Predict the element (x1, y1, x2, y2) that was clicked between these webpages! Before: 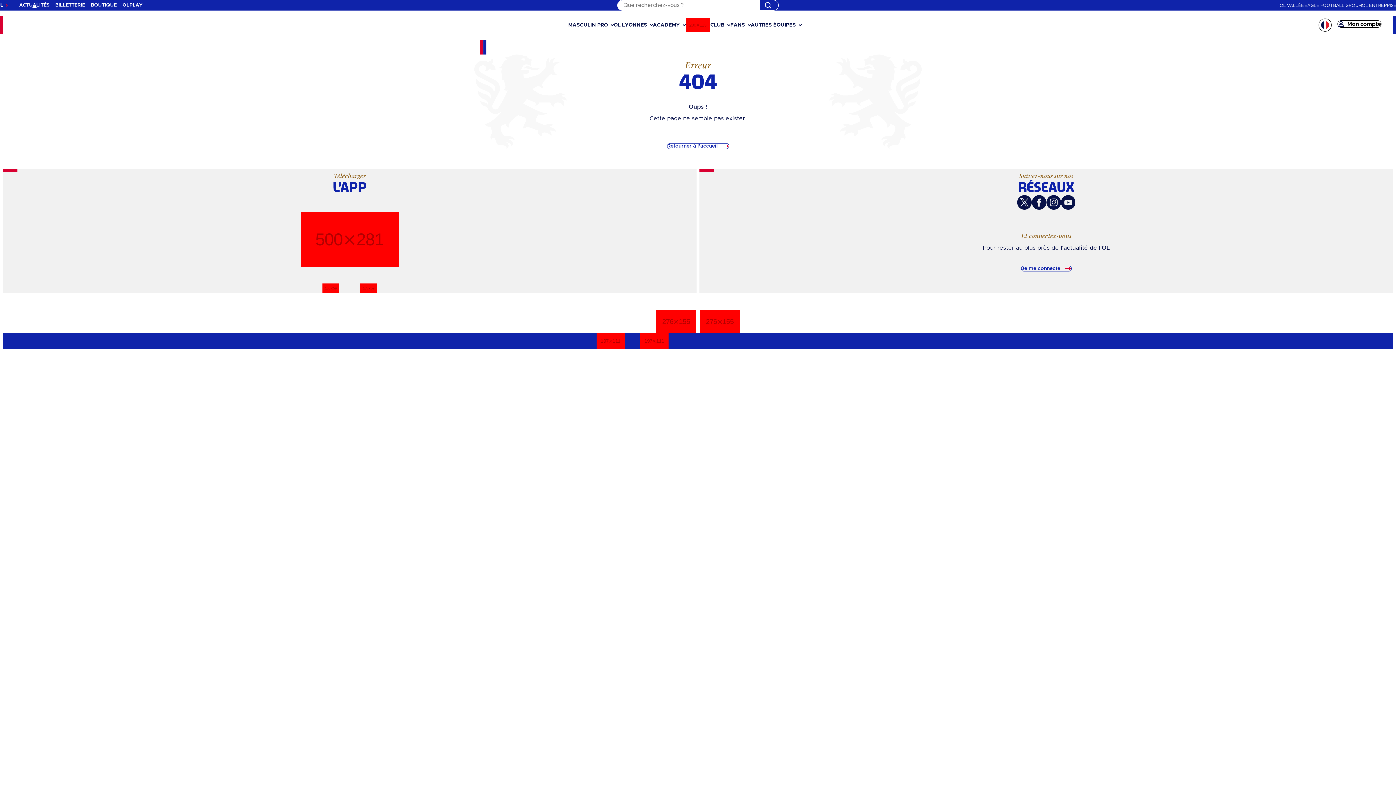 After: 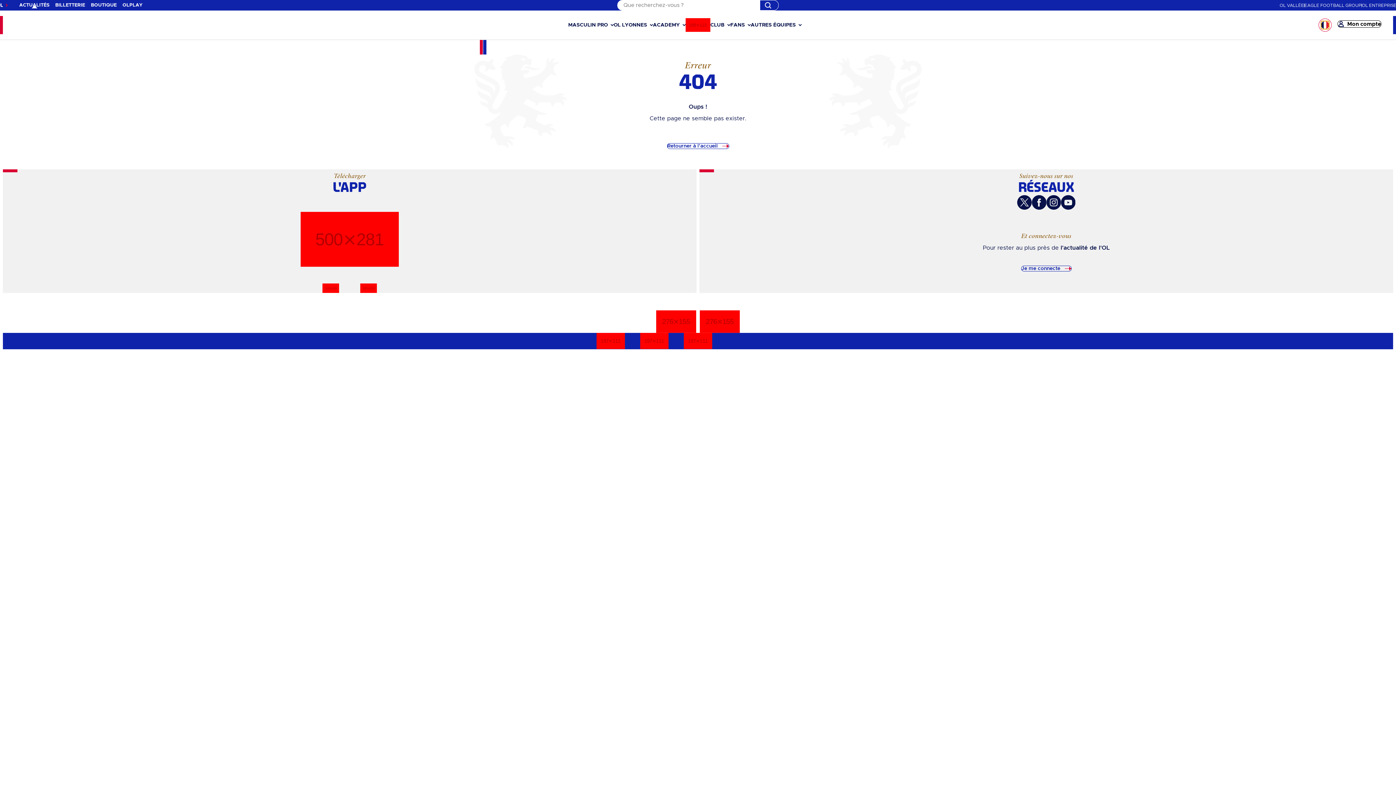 Action: label: FR bbox: (1321, 21, 1329, 29)